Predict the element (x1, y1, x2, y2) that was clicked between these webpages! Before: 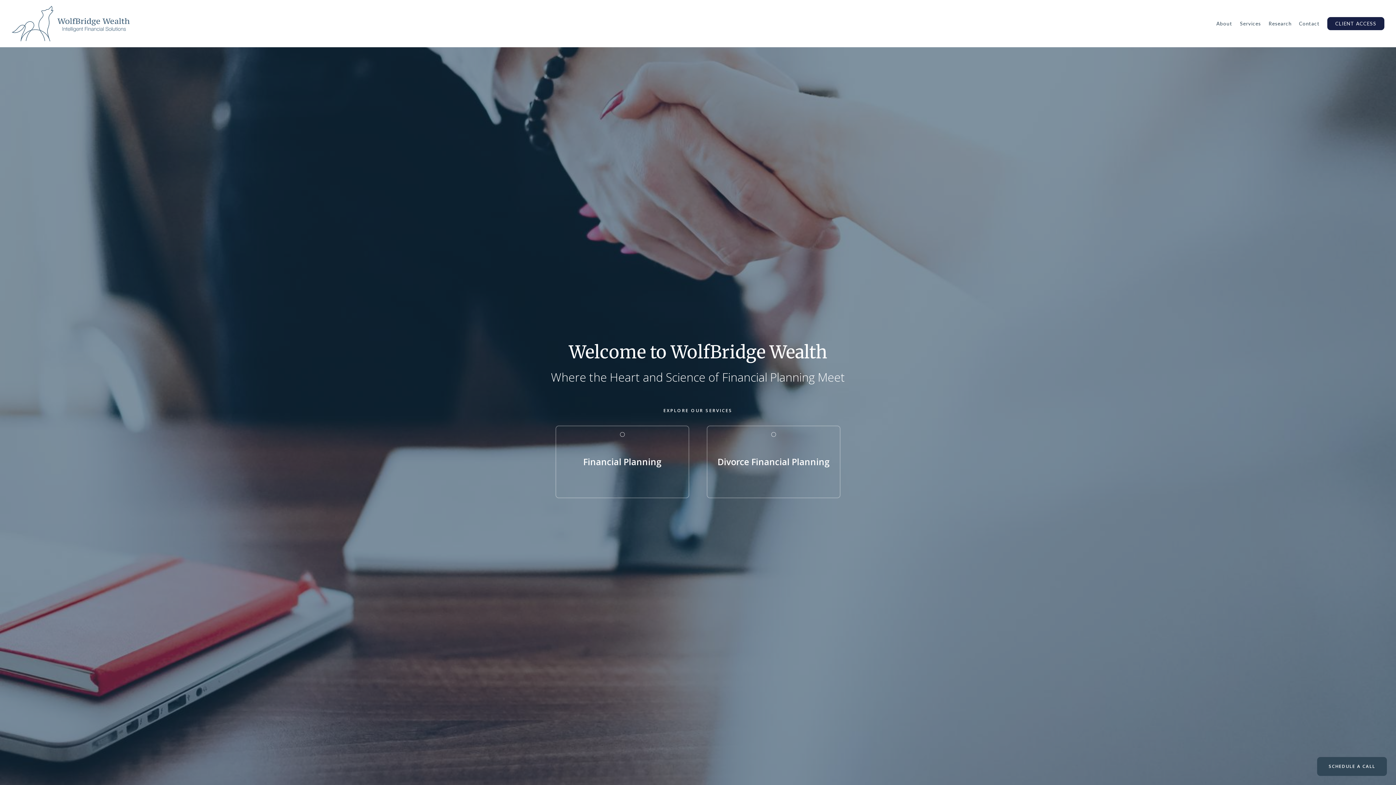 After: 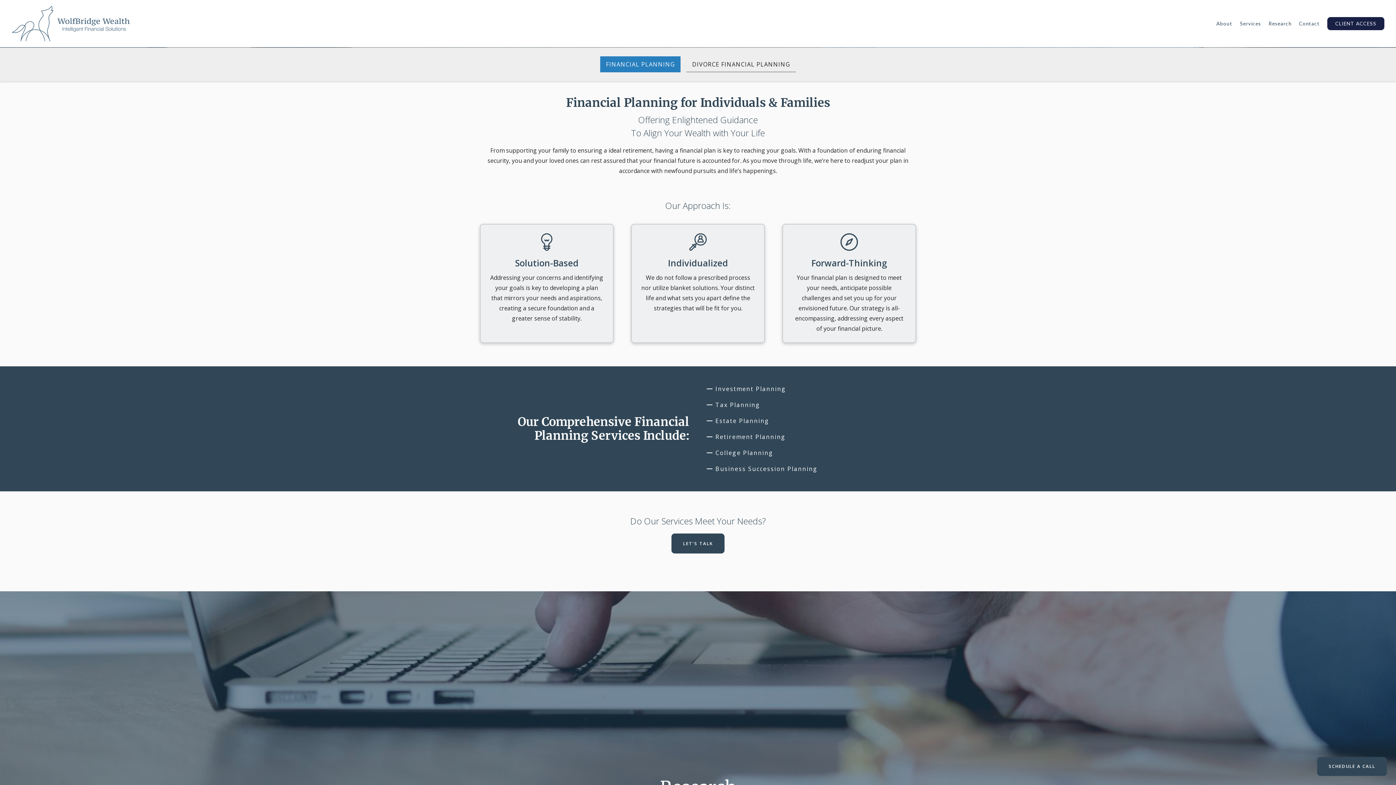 Action: label: Services bbox: (1240, 16, 1261, 30)